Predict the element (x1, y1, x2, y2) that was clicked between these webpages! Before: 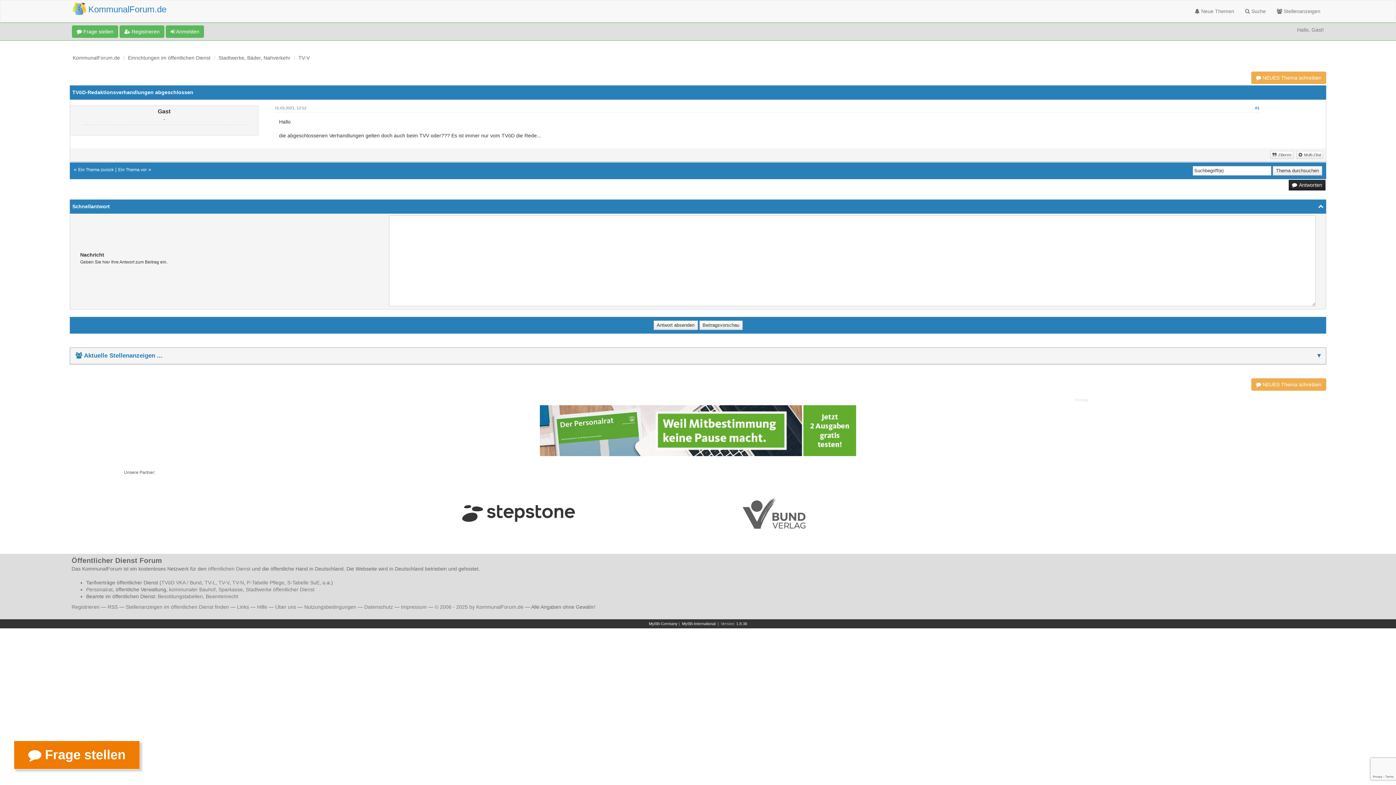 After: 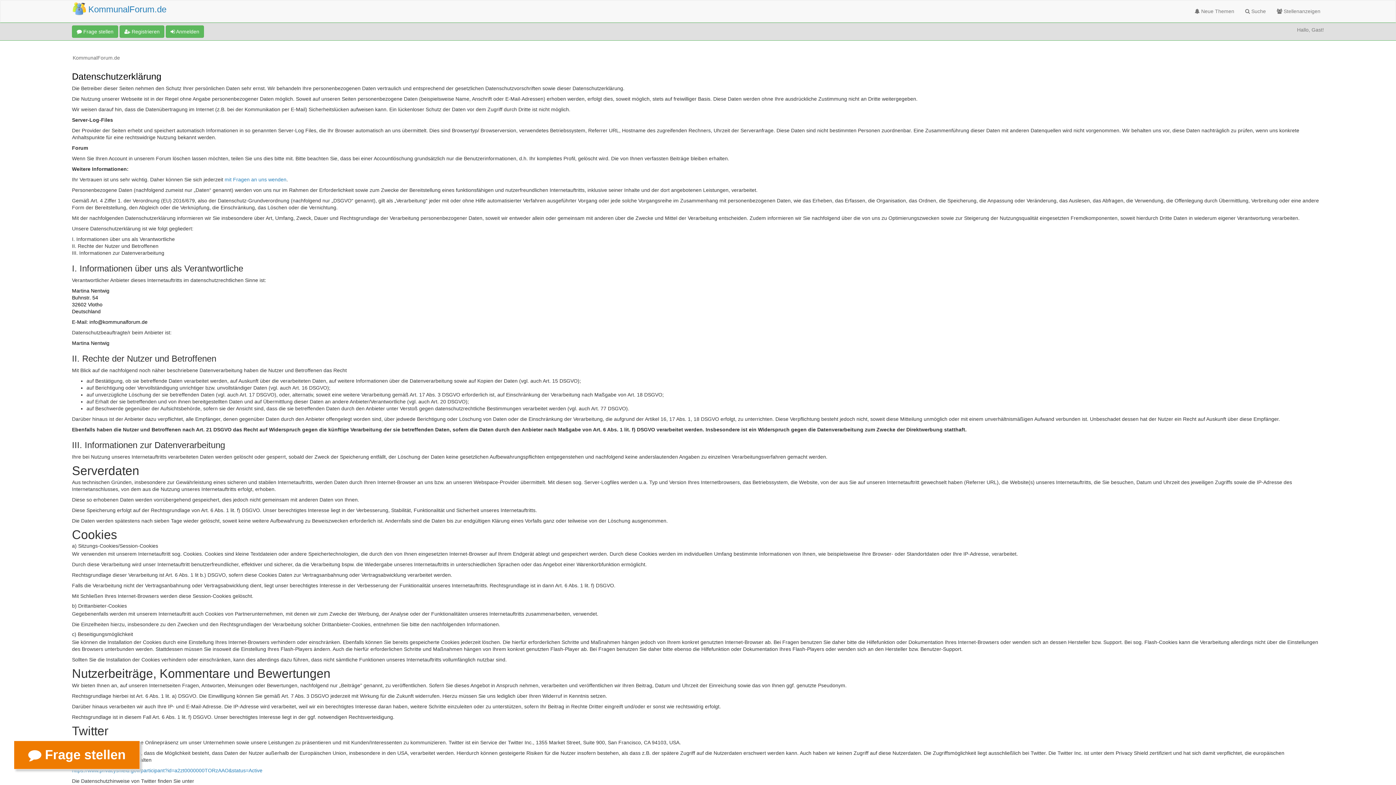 Action: label: Datenschutz bbox: (364, 604, 393, 610)